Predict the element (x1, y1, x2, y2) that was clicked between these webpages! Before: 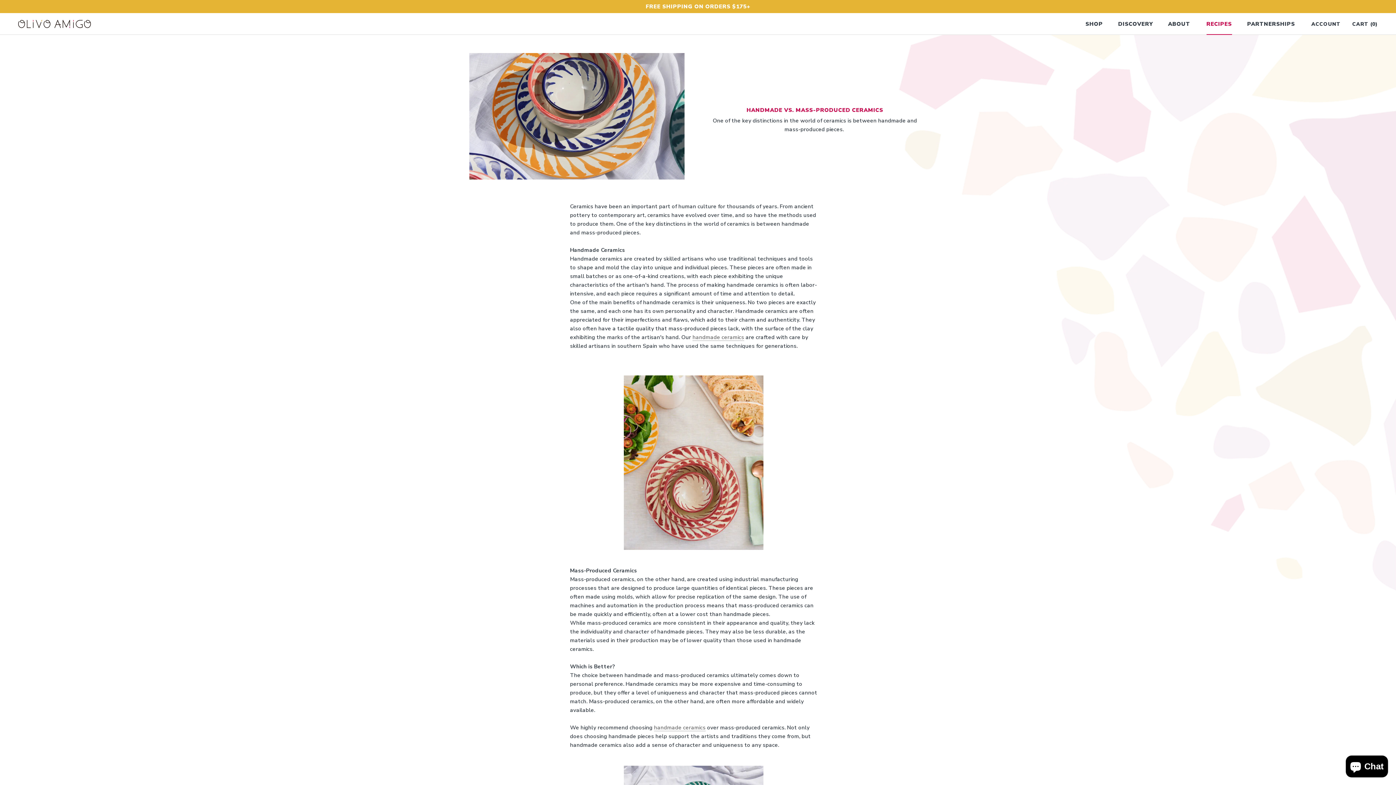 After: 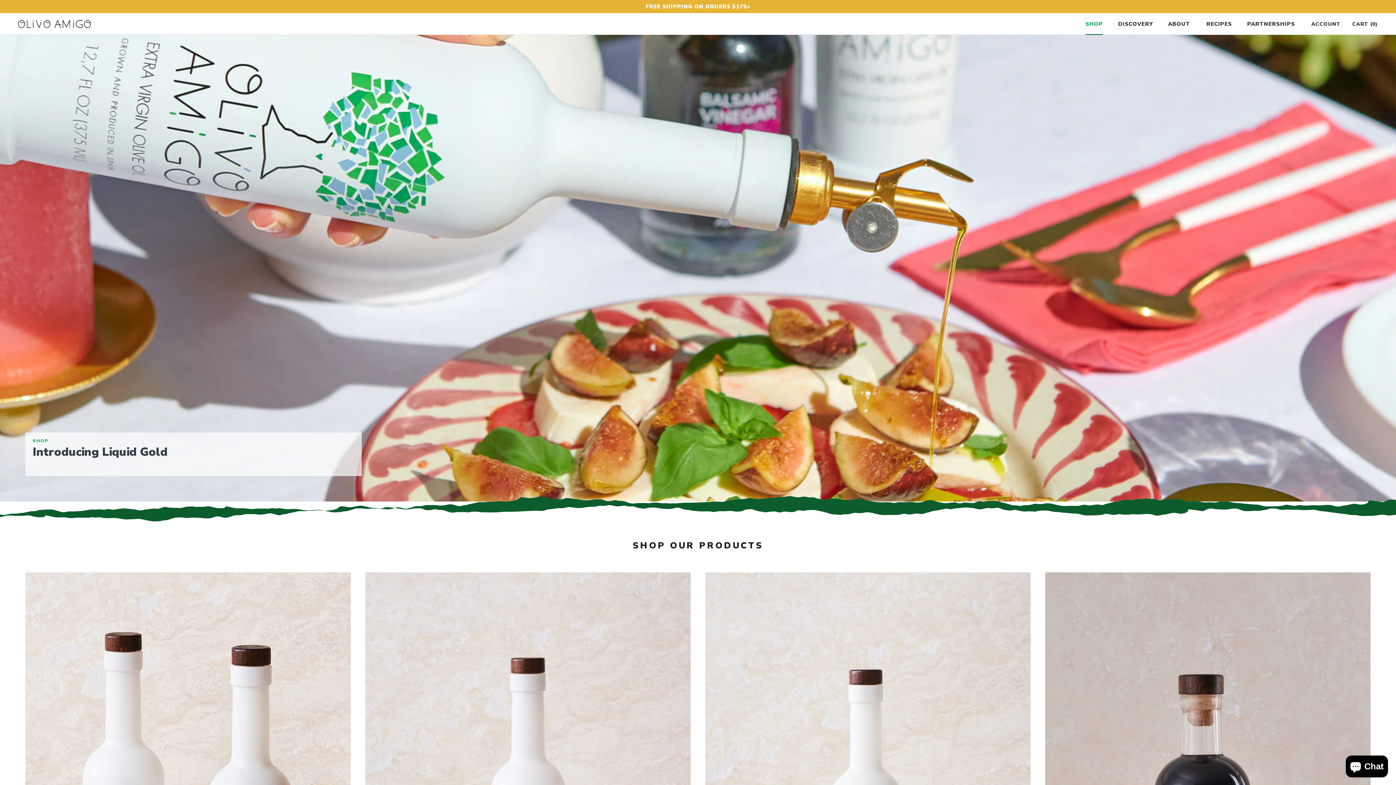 Action: bbox: (645, 2, 750, 10) label: FREE SHIPPING ON ORDERS $175+